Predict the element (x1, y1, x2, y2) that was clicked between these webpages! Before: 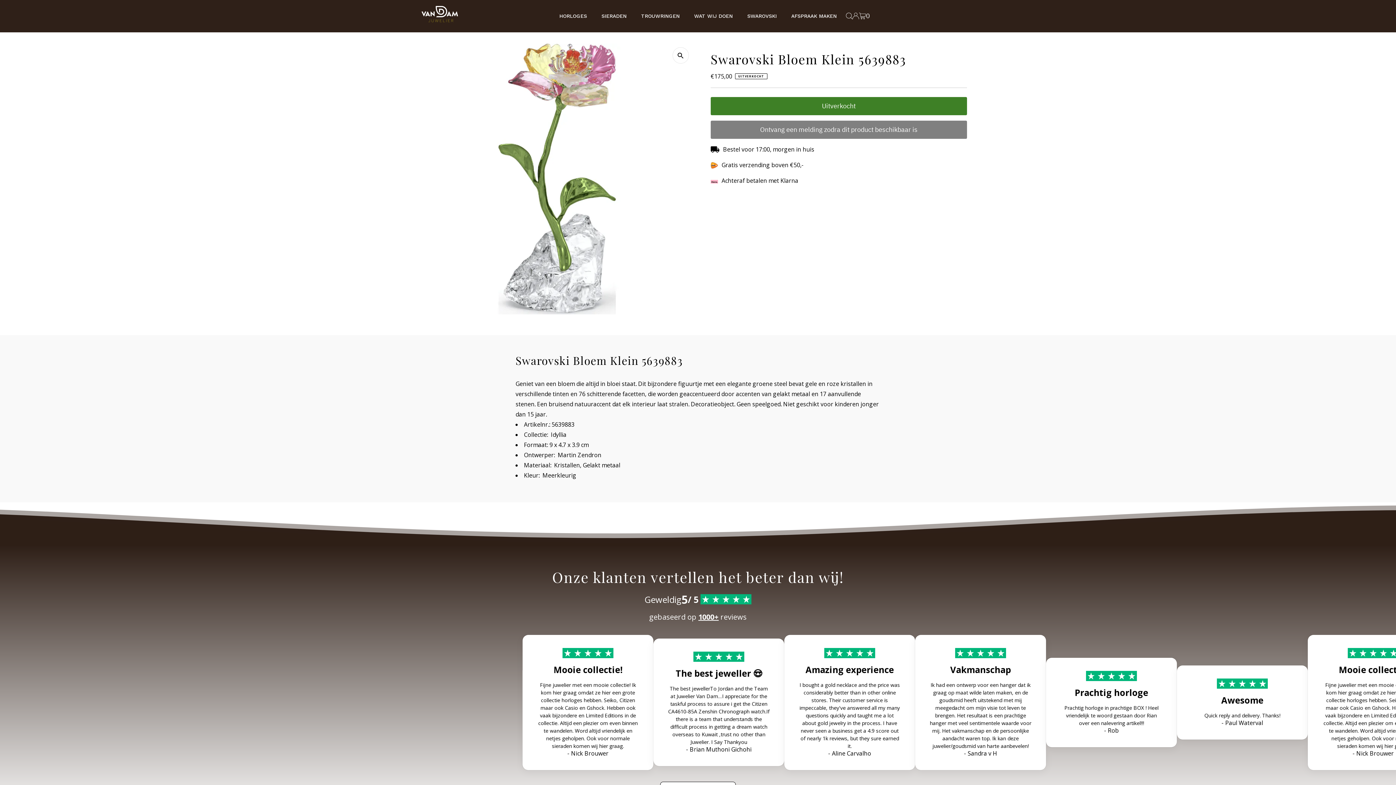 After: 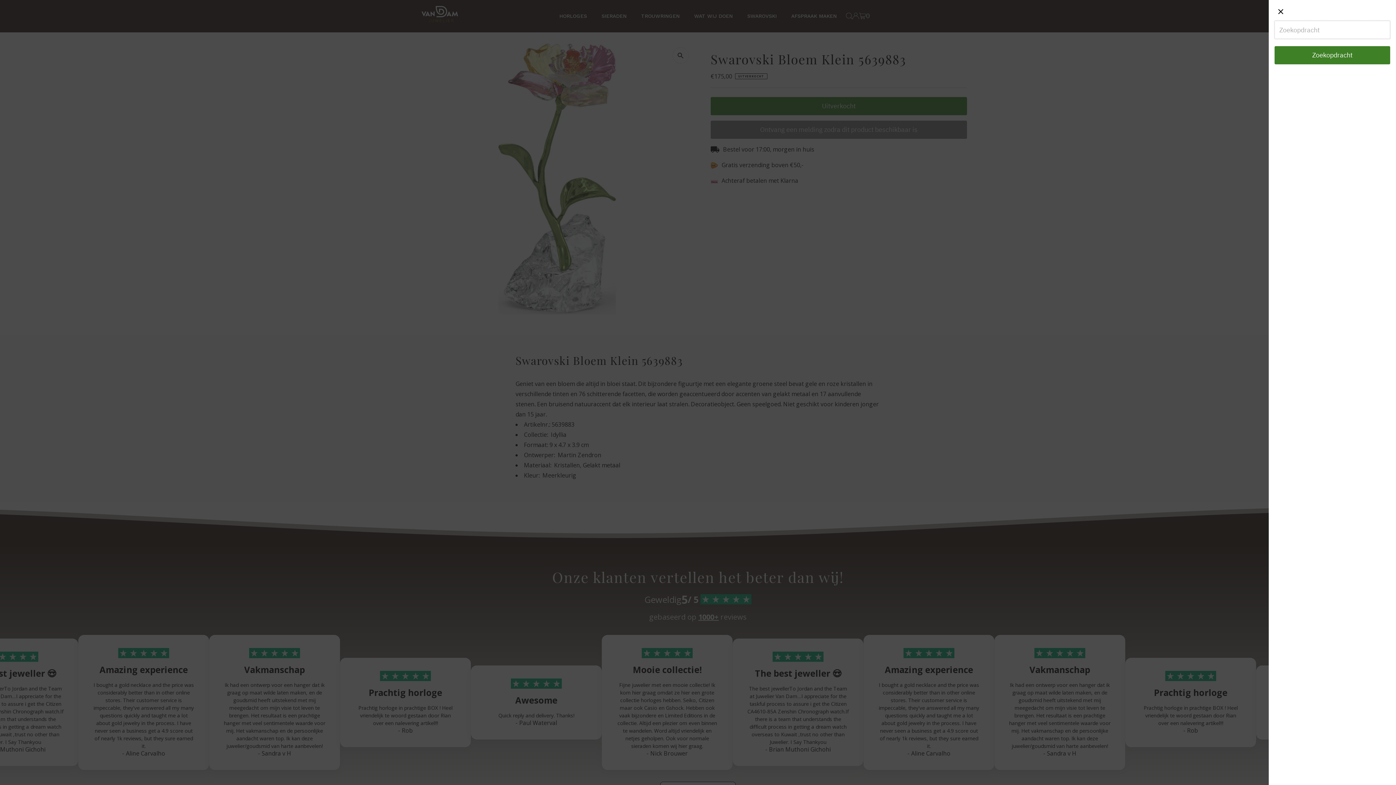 Action: bbox: (846, 12, 852, 19) label: Open Search